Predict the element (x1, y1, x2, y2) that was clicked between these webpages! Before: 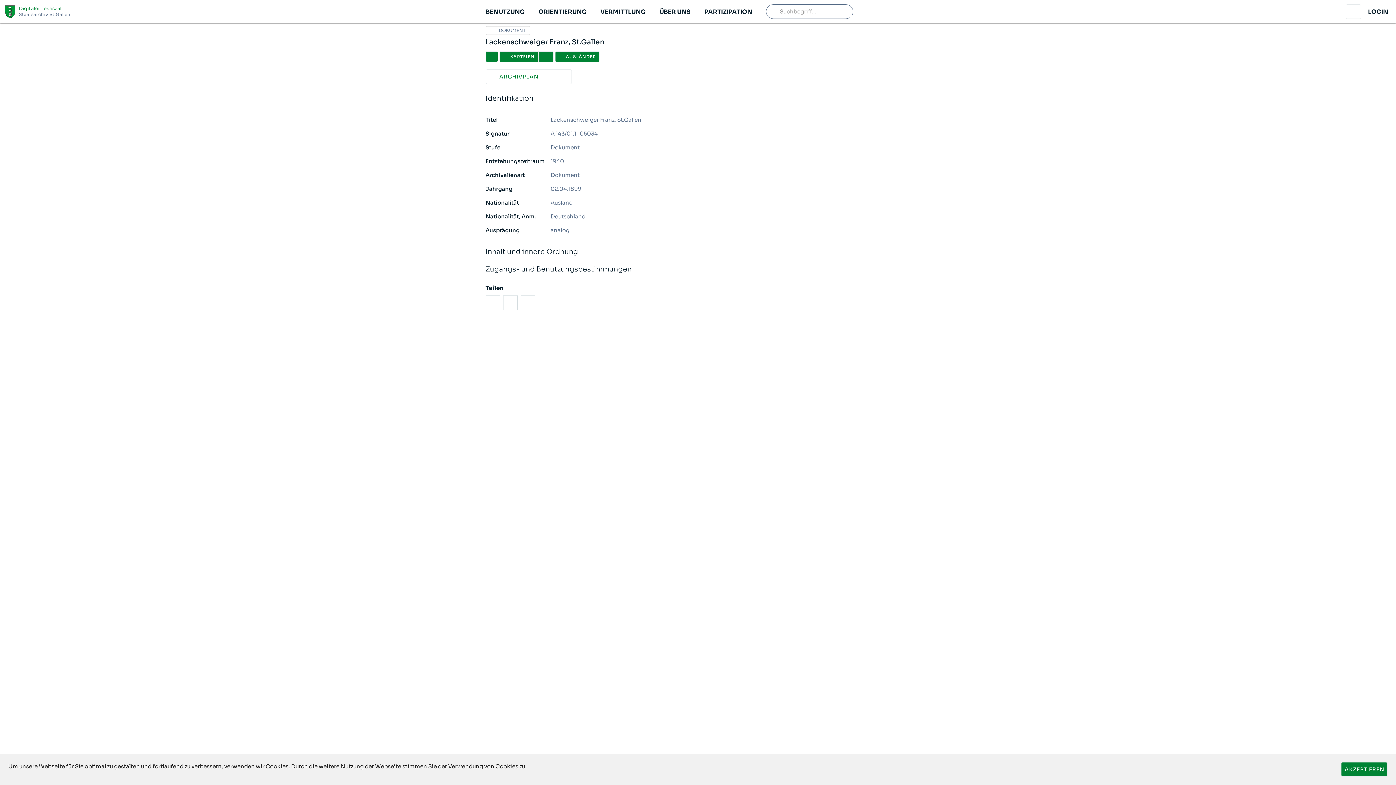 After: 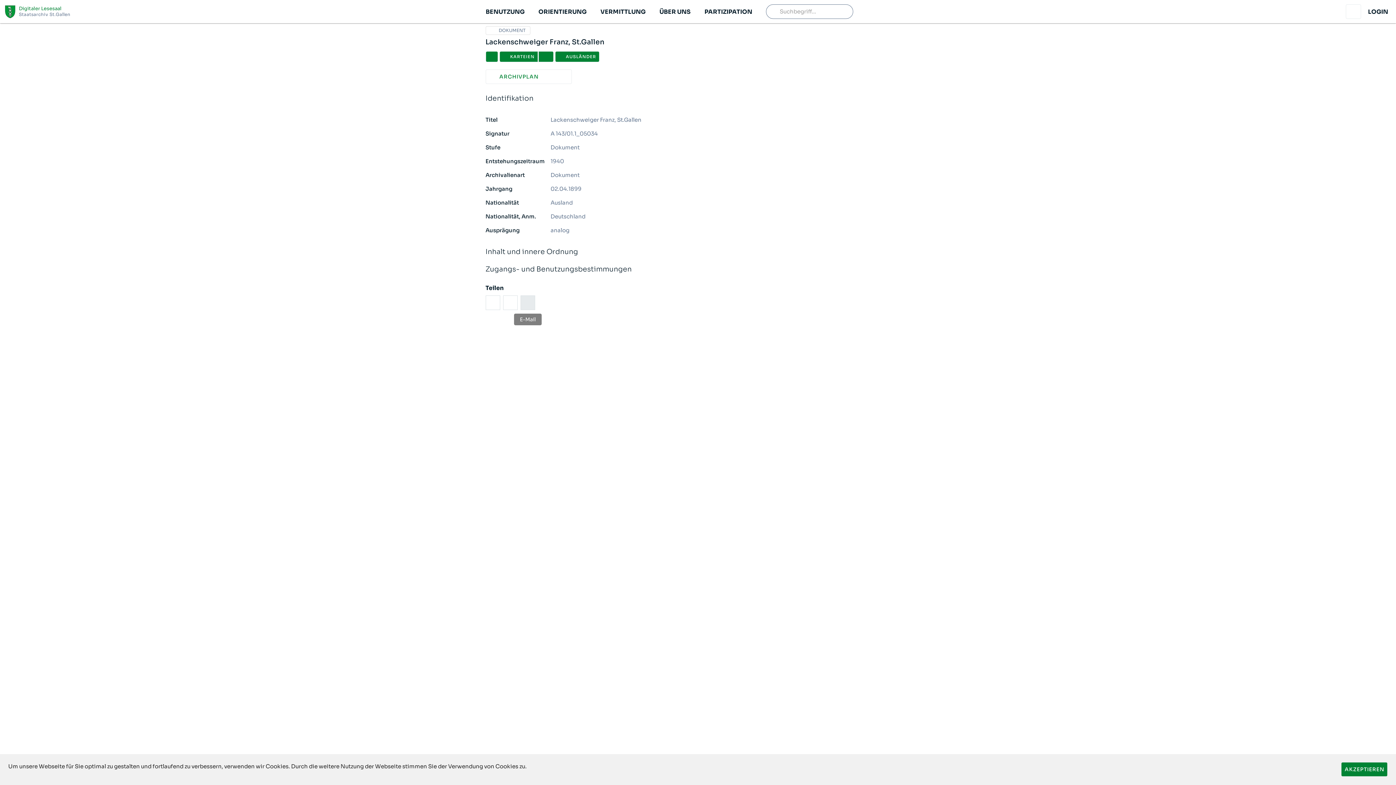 Action: label: email bbox: (520, 280, 535, 294)